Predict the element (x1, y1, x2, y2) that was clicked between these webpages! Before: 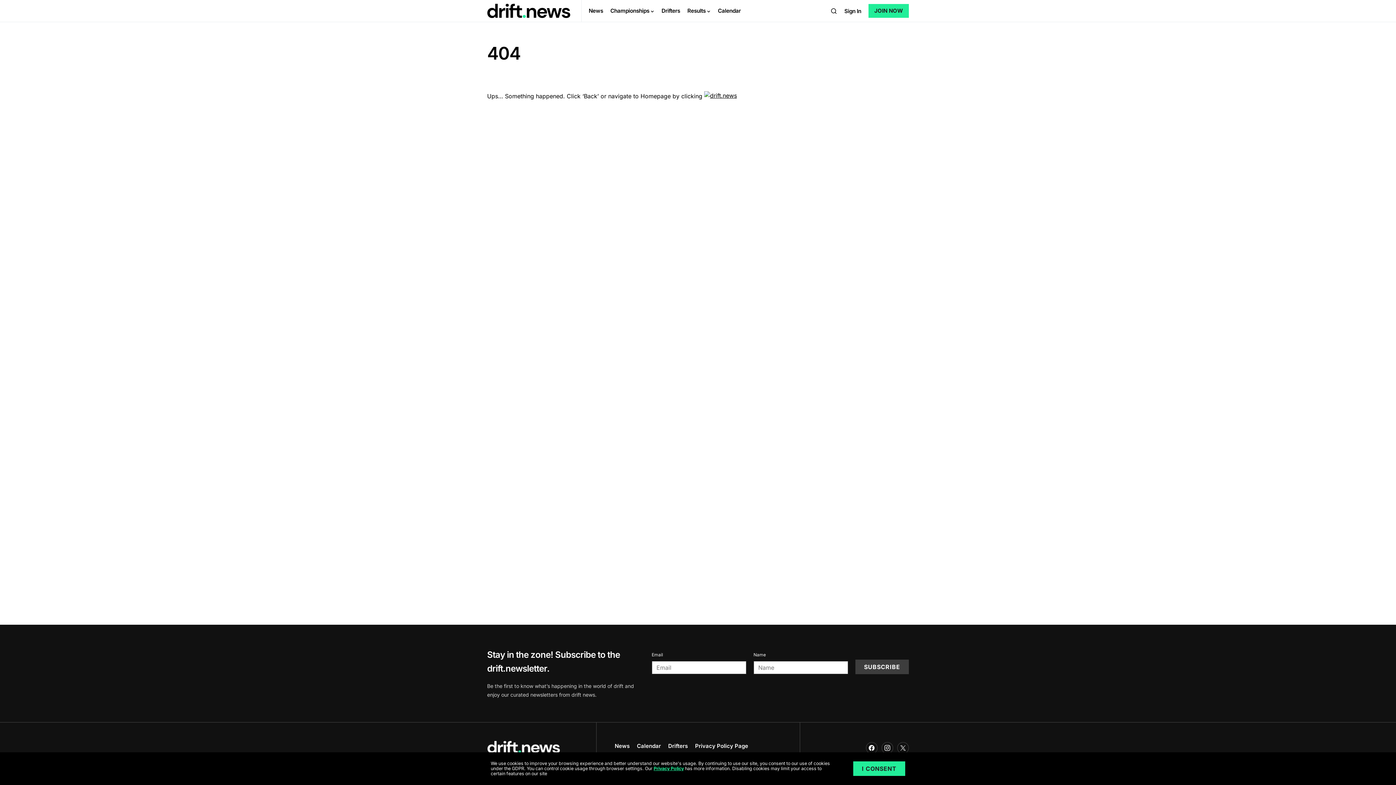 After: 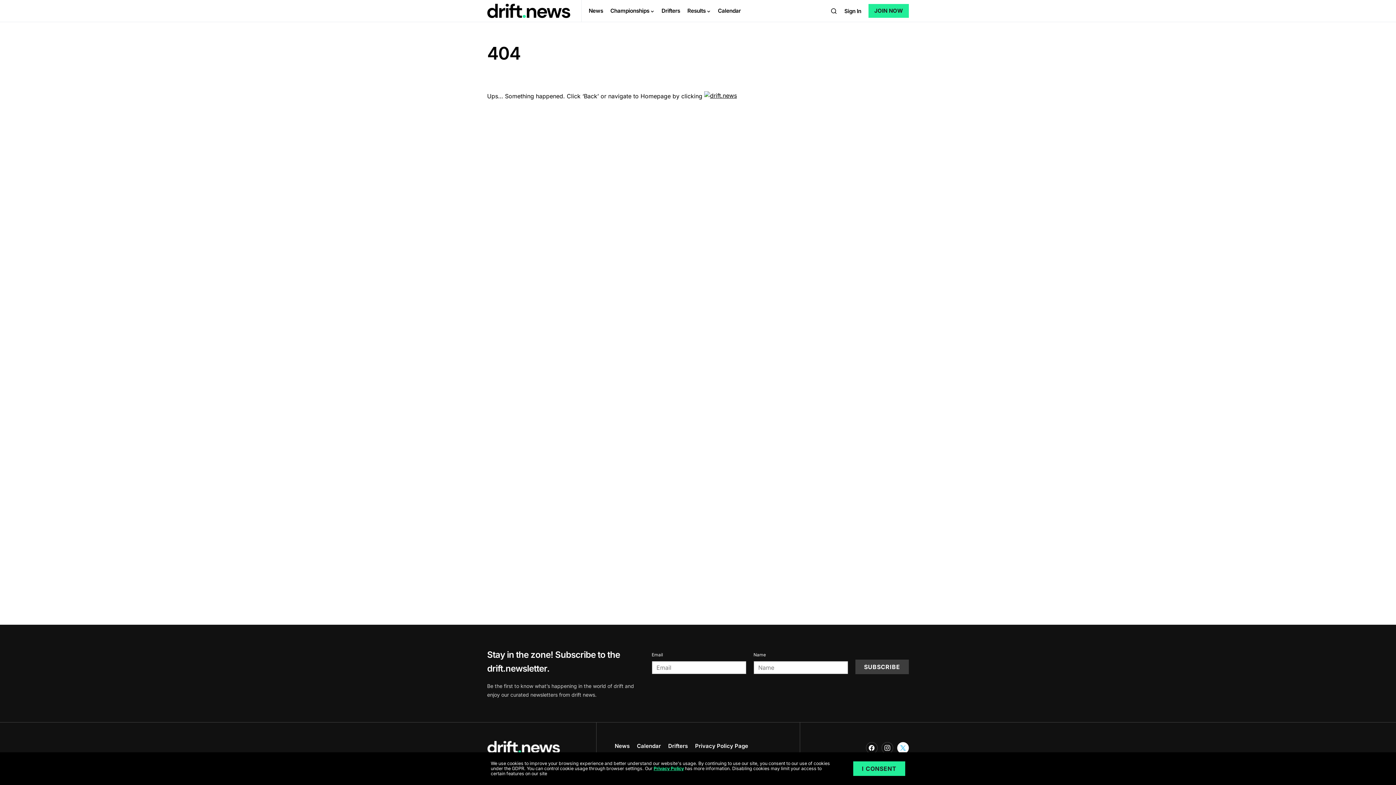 Action: bbox: (897, 741, 909, 755) label: Twitter